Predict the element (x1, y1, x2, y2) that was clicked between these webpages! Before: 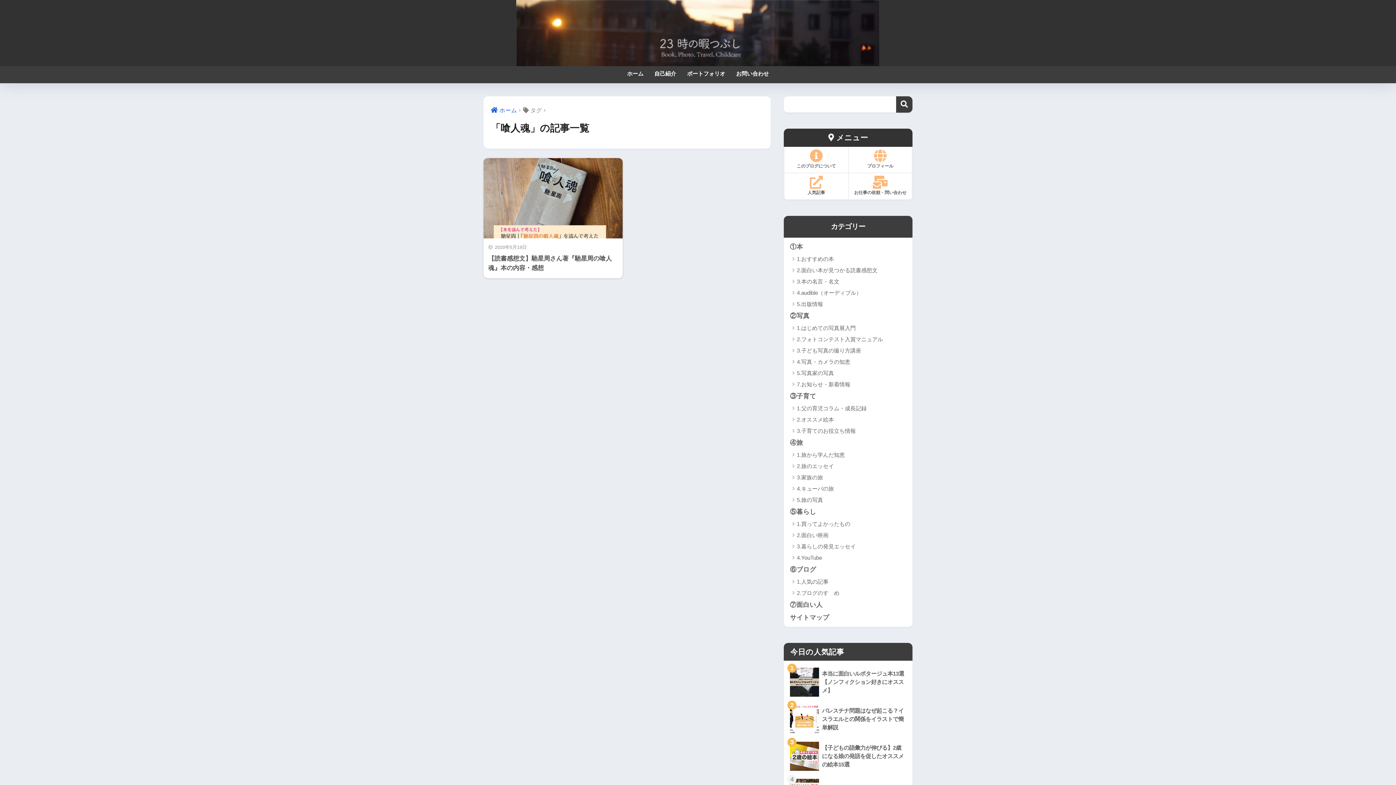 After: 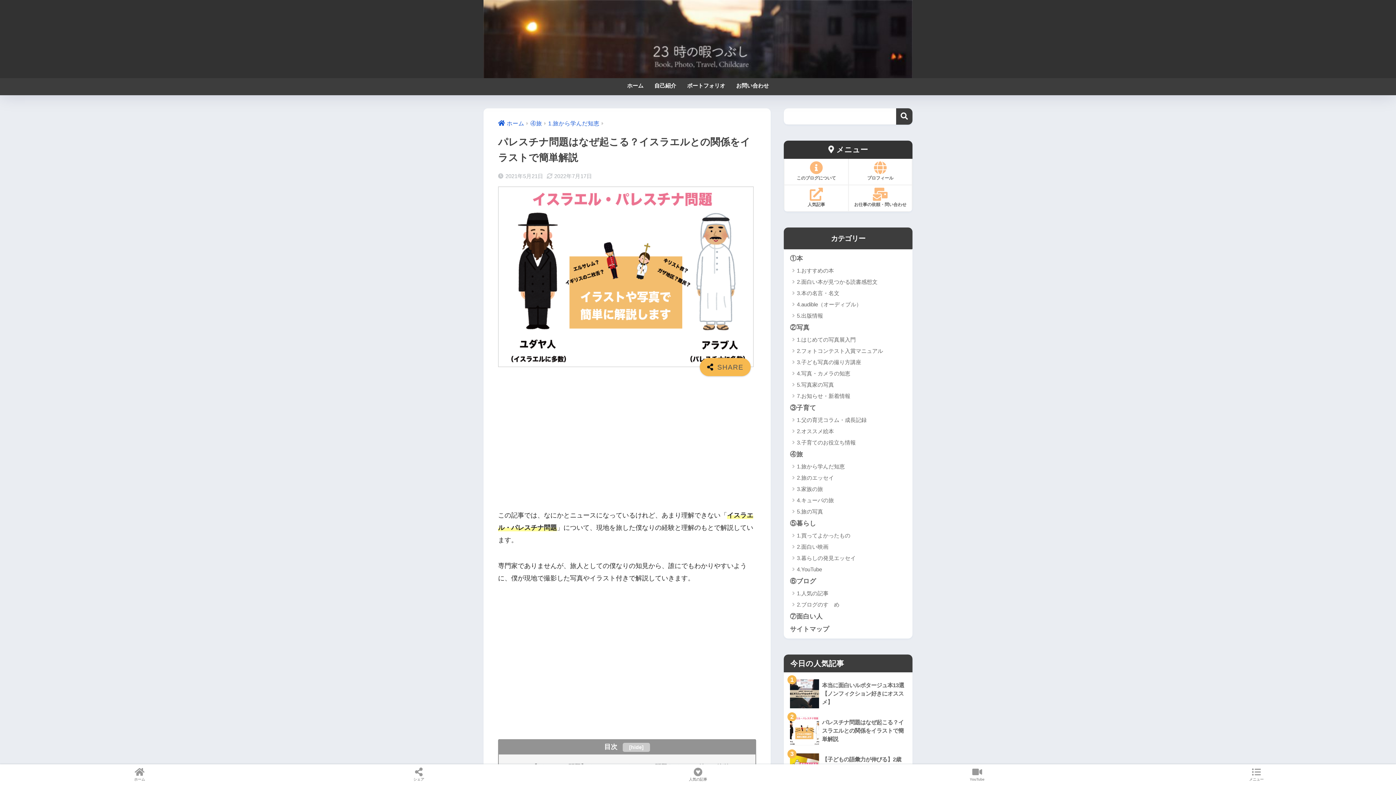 Action: bbox: (787, 700, 909, 738) label: 	パレスチナ問題はなぜ起こる？イスラエルとの関係をイラストで簡単解説